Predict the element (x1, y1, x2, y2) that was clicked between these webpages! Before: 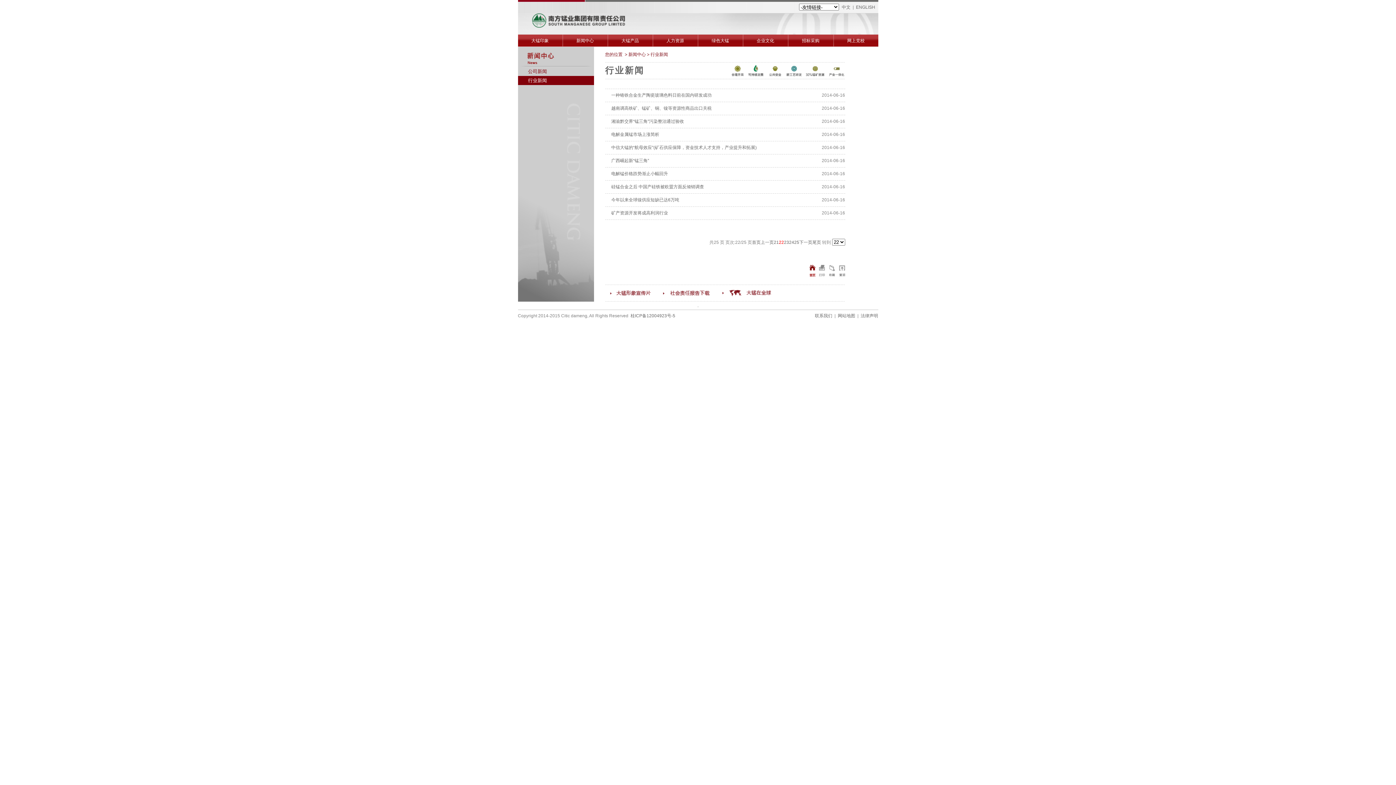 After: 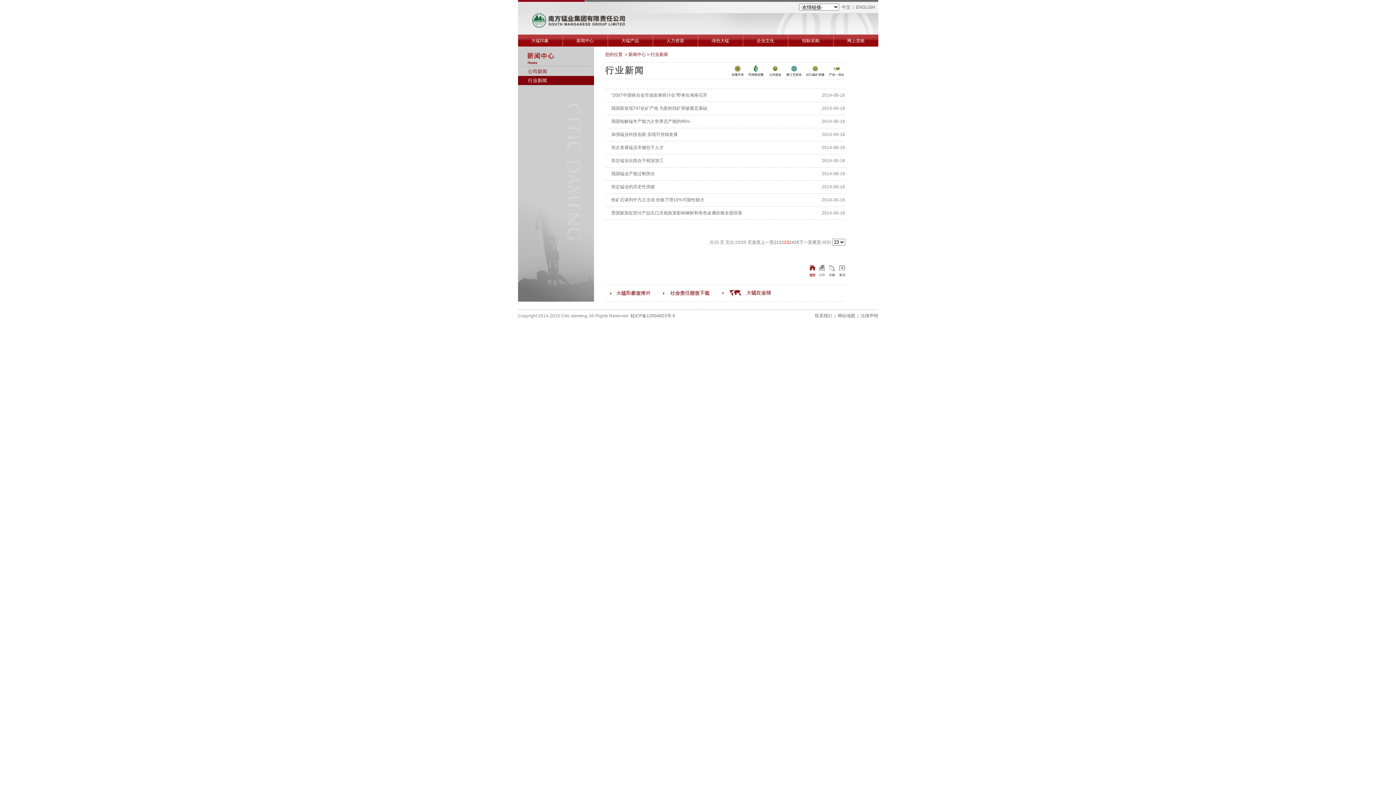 Action: label: 23 bbox: (784, 240, 789, 245)